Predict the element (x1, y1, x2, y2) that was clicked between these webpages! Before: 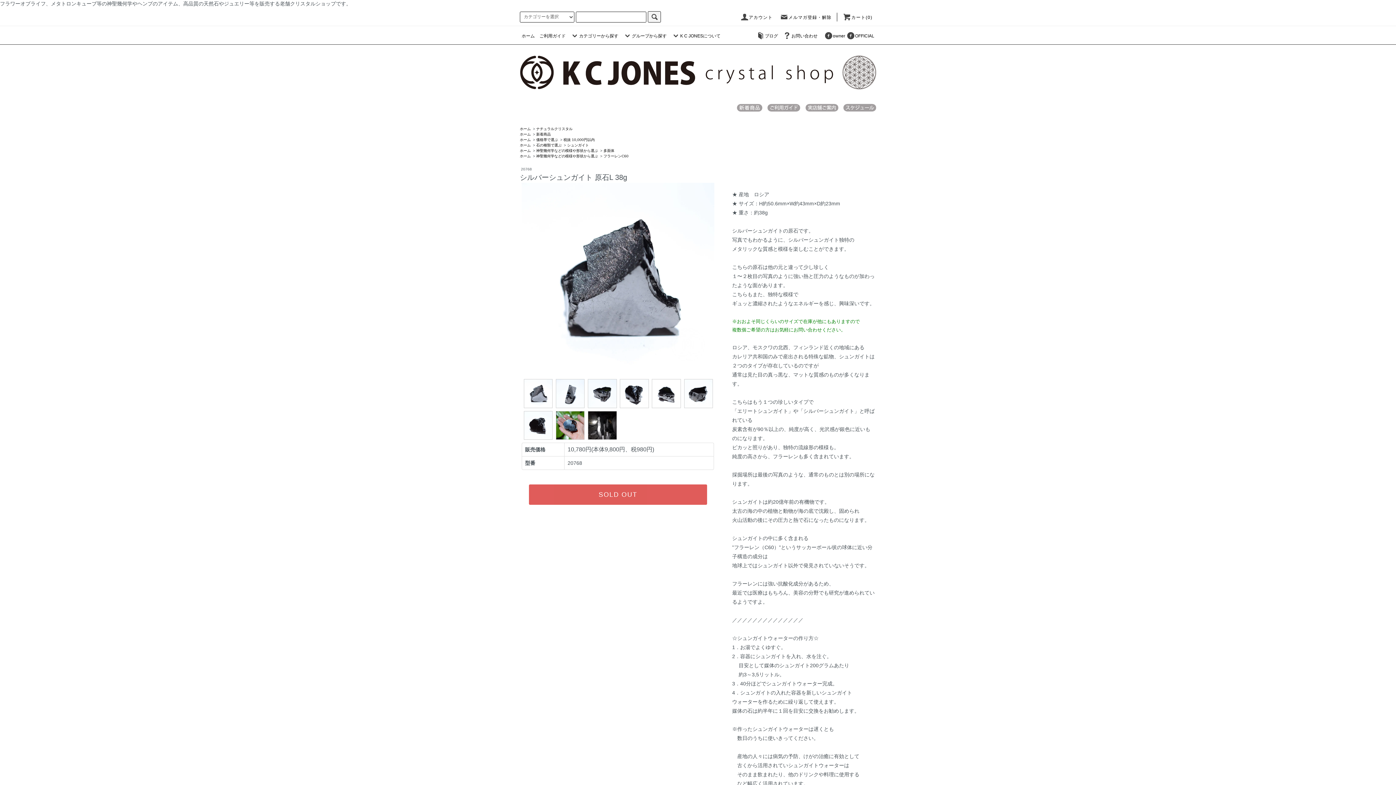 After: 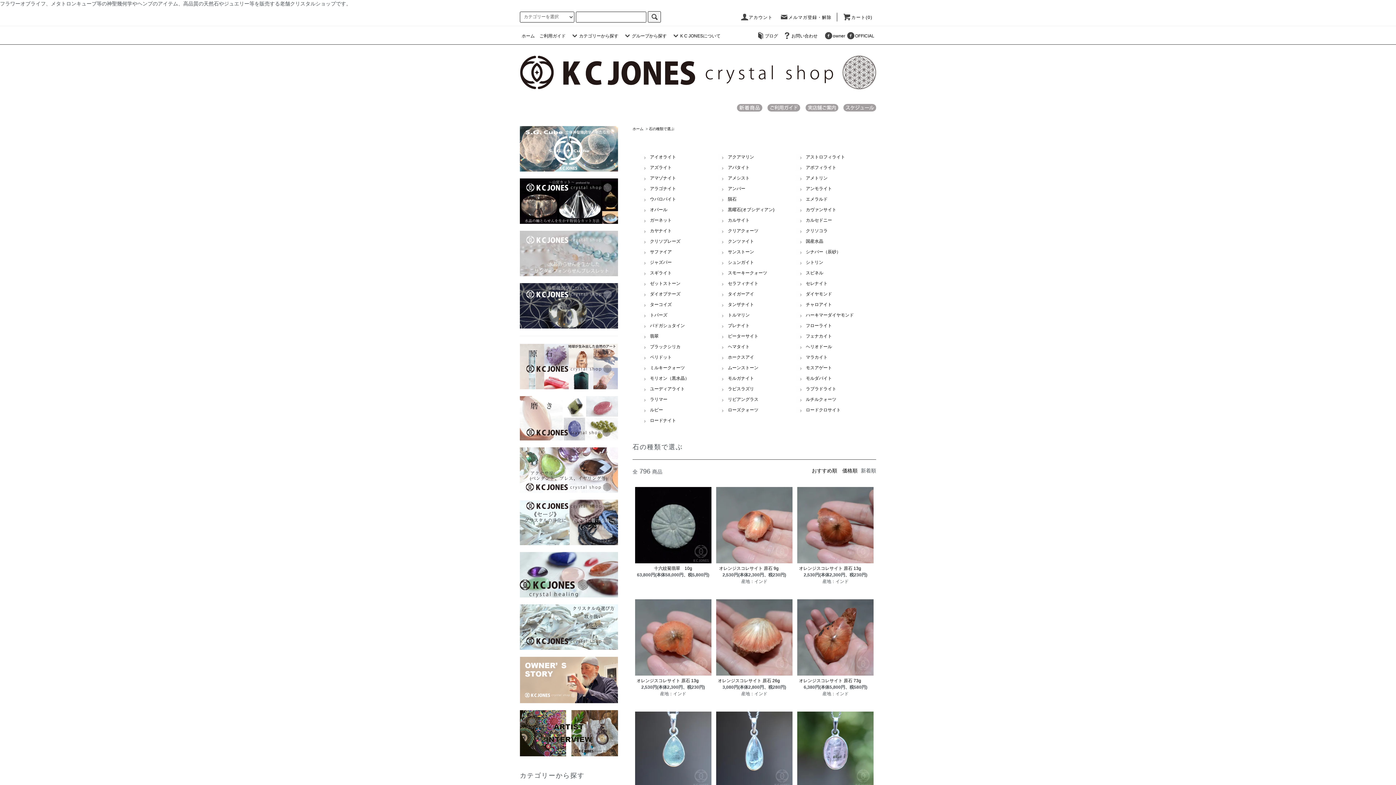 Action: bbox: (536, 143, 561, 147) label: 石の種類で選ぶ